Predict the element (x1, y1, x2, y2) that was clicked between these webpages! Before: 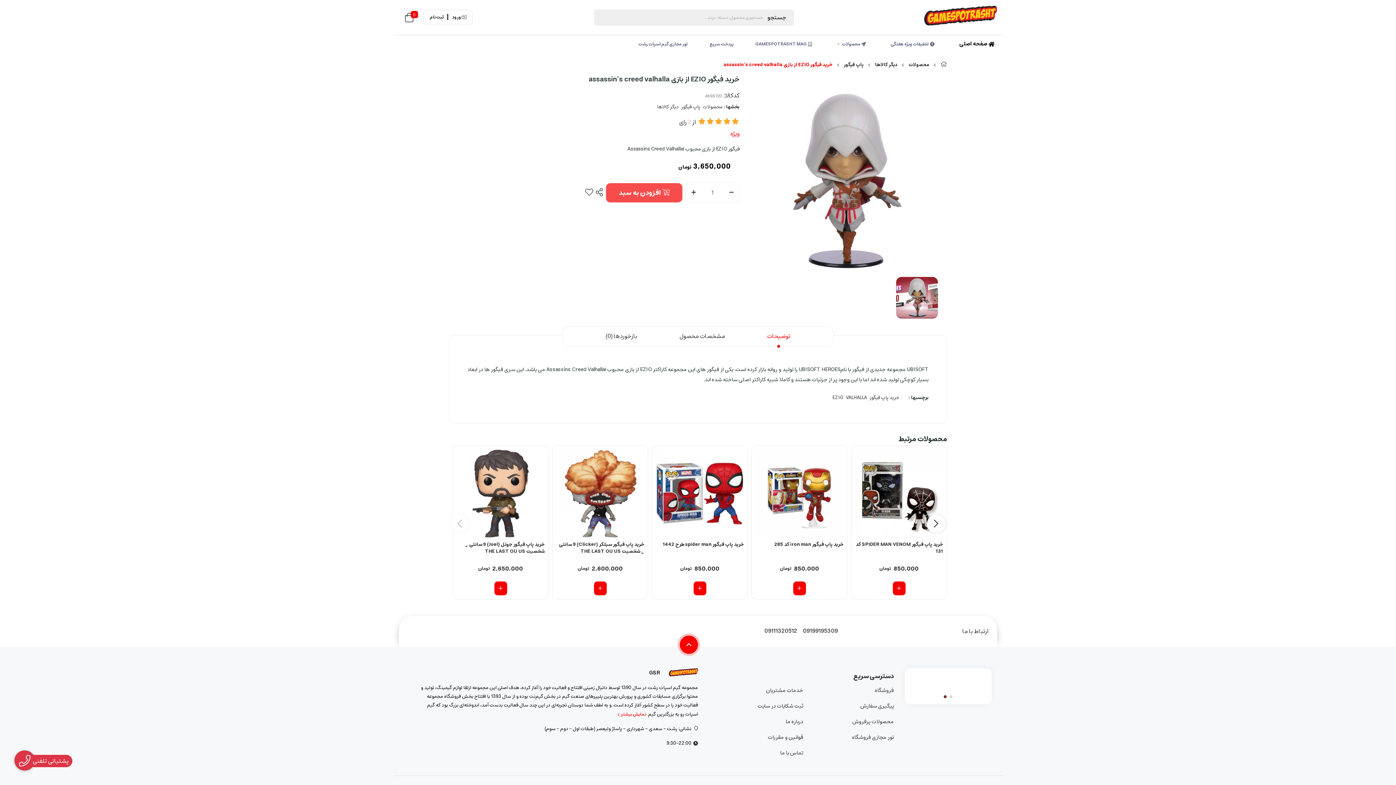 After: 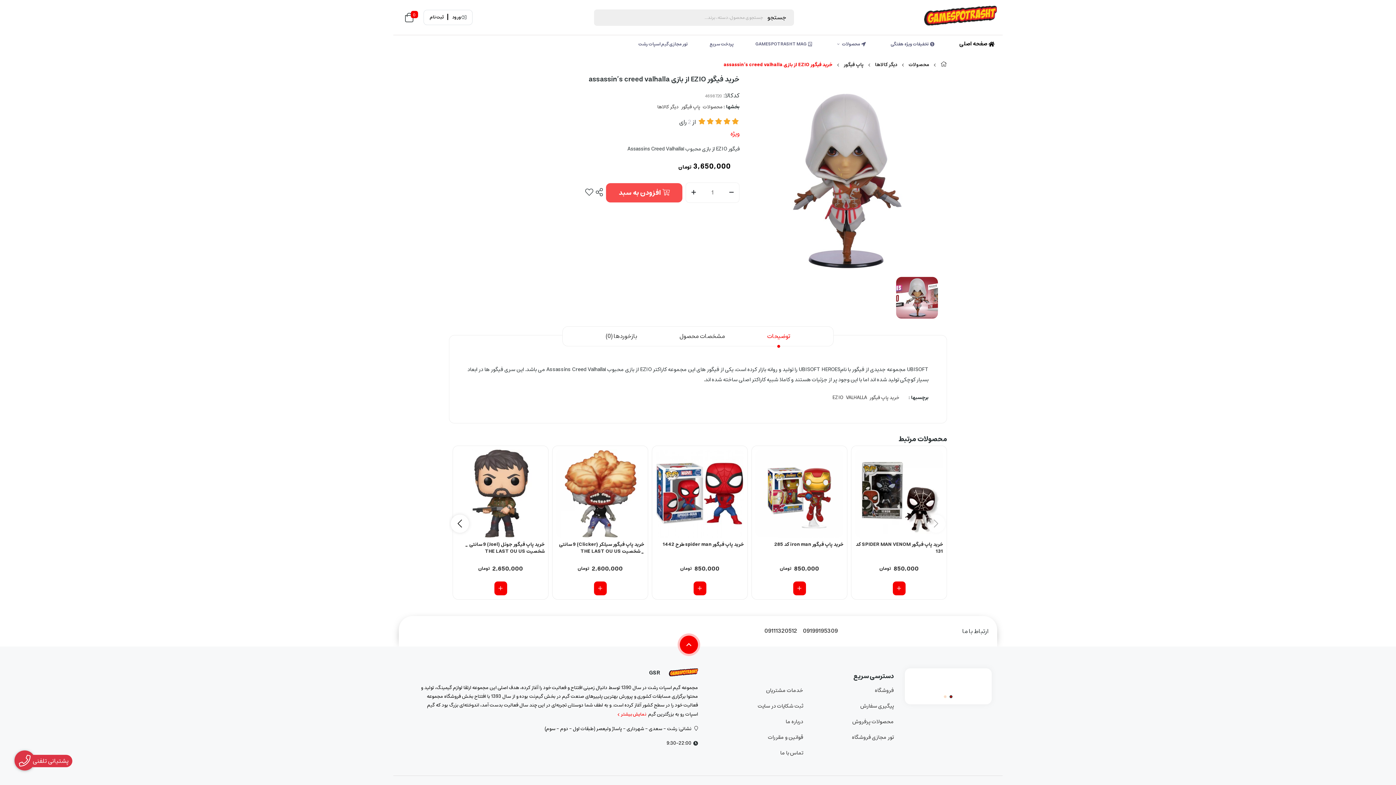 Action: label: Go to slide 2 bbox: (944, 695, 947, 698)